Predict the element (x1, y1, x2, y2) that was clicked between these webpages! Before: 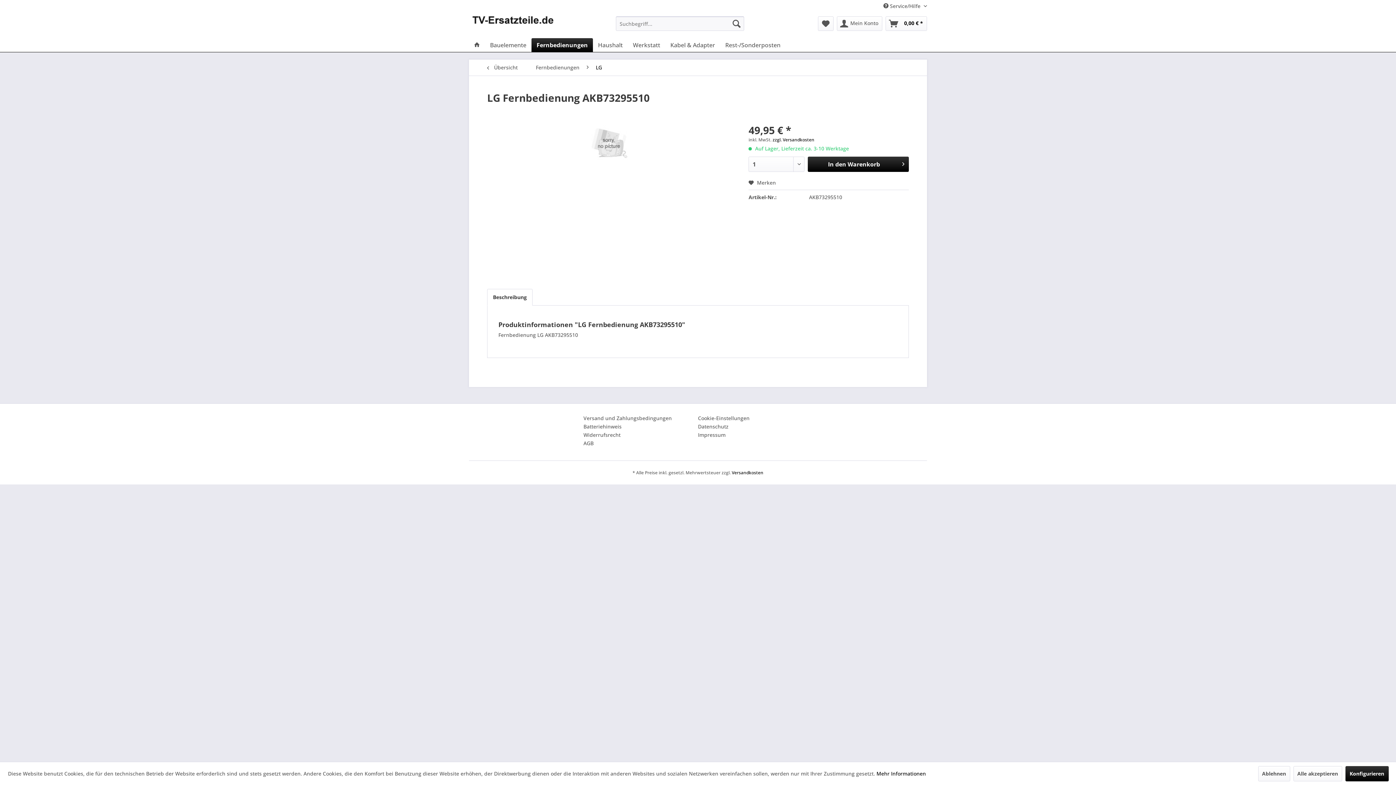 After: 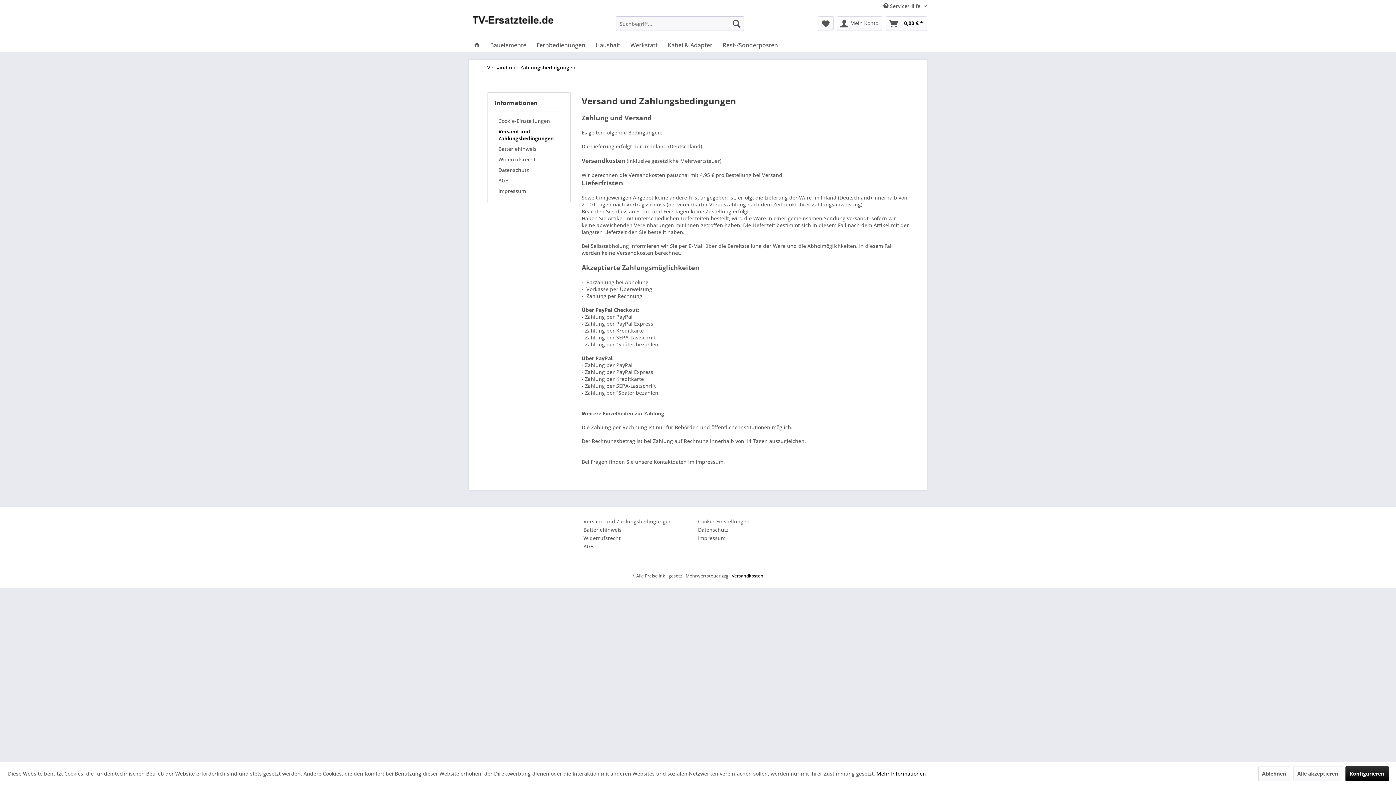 Action: bbox: (732, 469, 763, 476) label: Versandkosten